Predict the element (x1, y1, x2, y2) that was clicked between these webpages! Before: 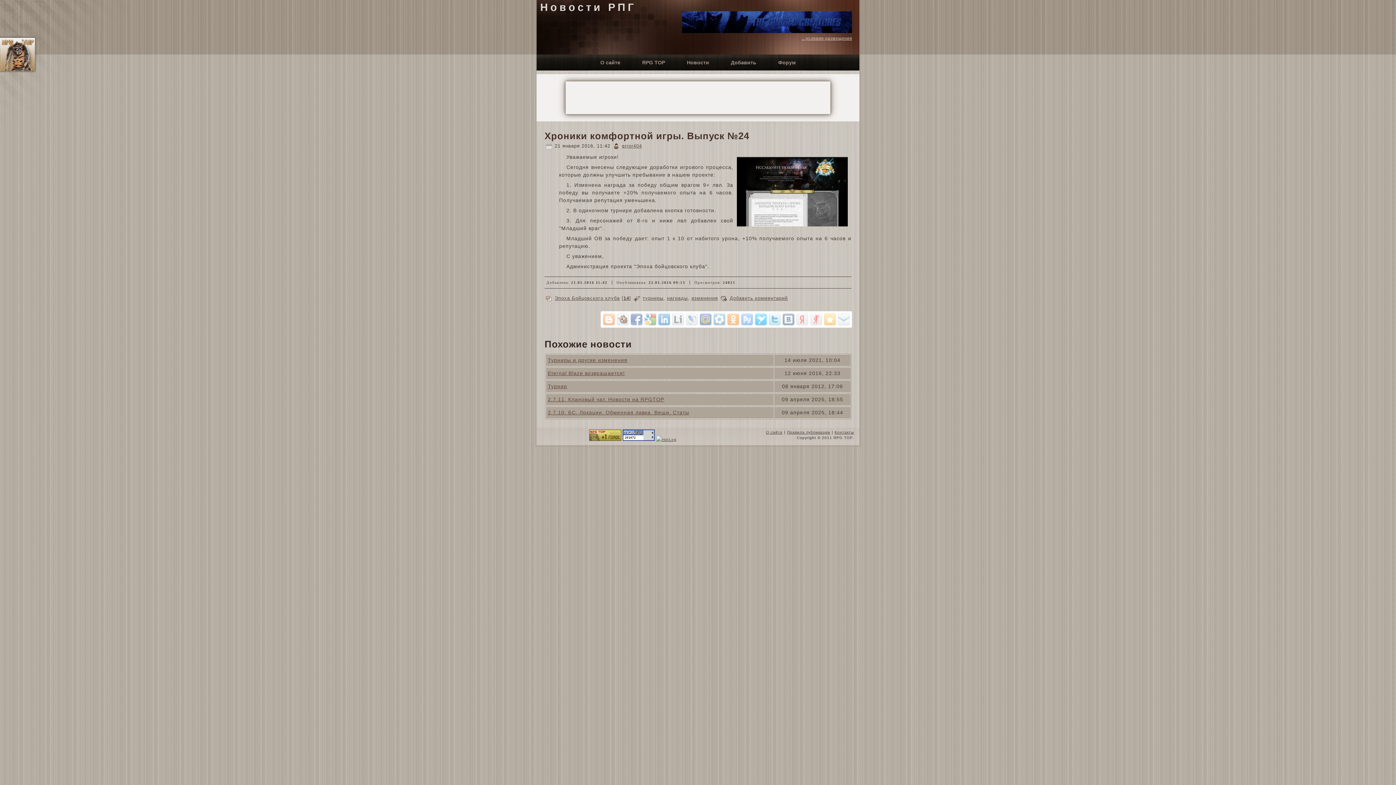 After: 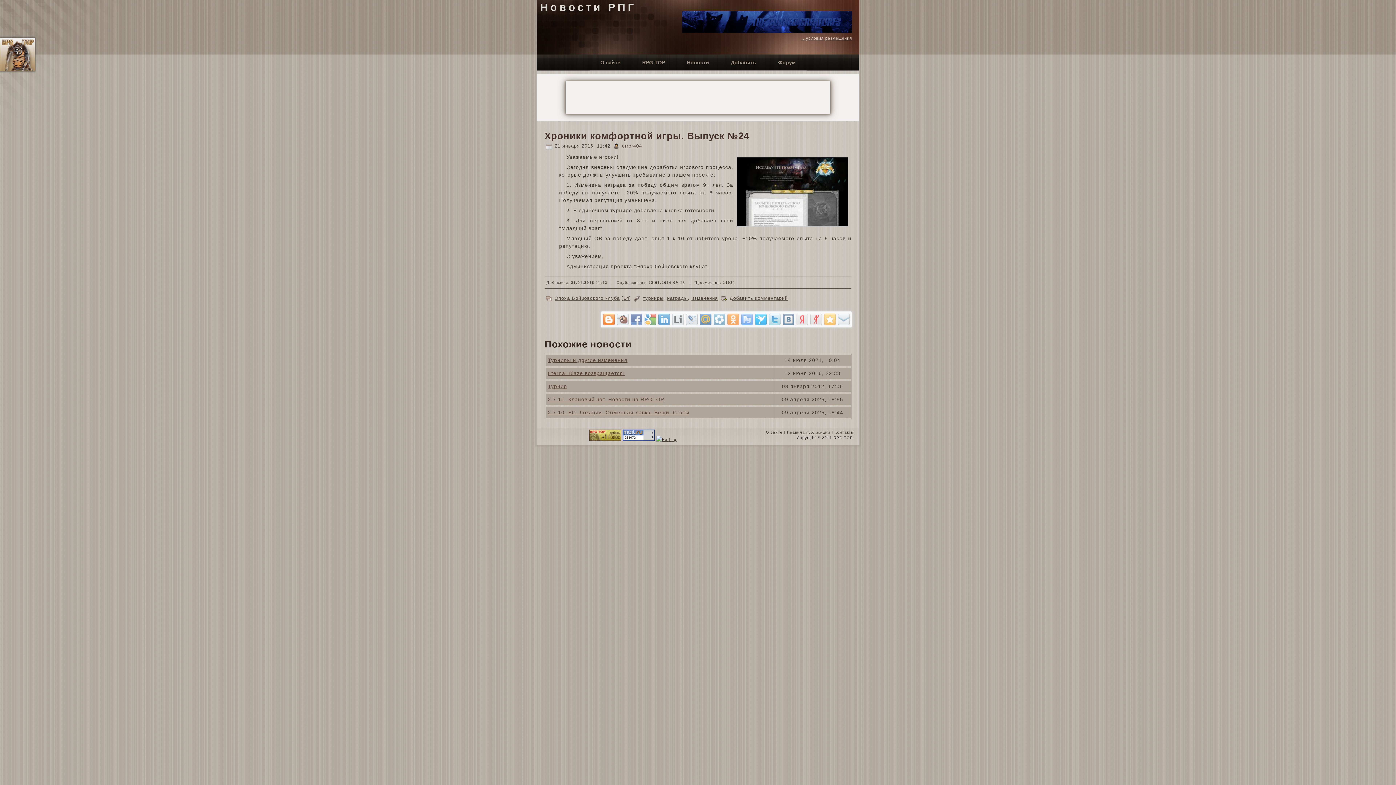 Action: bbox: (603, 313, 614, 325)